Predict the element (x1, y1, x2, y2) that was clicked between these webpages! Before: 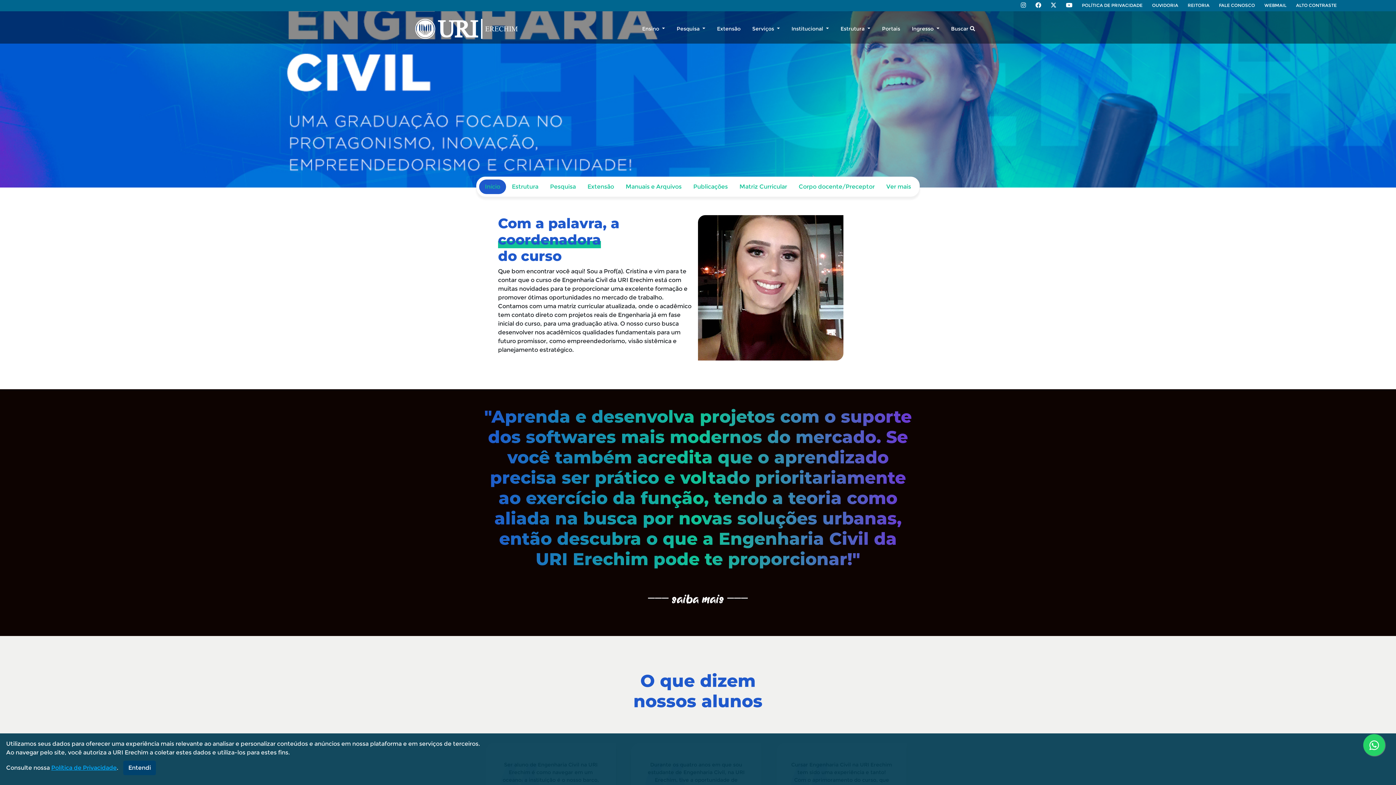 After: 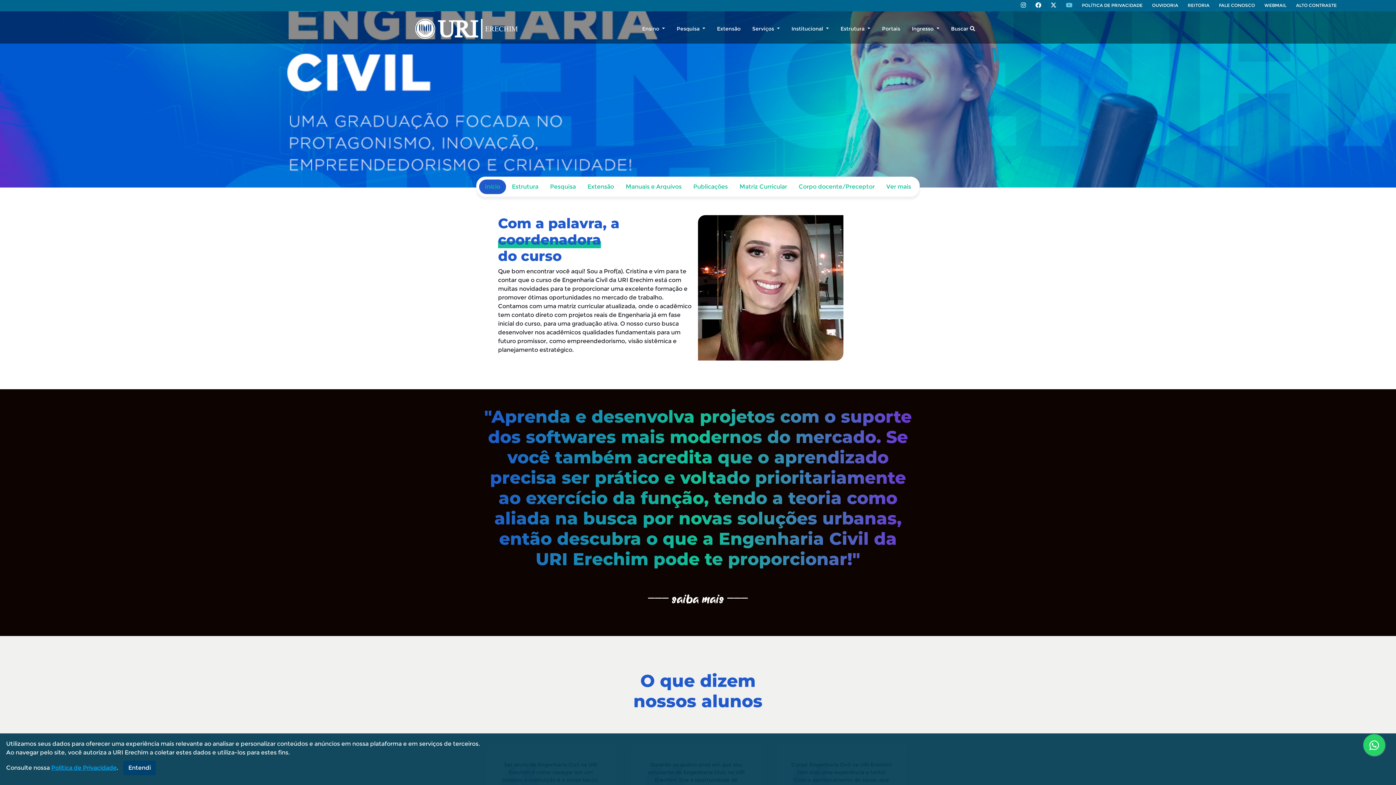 Action: bbox: (1066, 2, 1072, 8)